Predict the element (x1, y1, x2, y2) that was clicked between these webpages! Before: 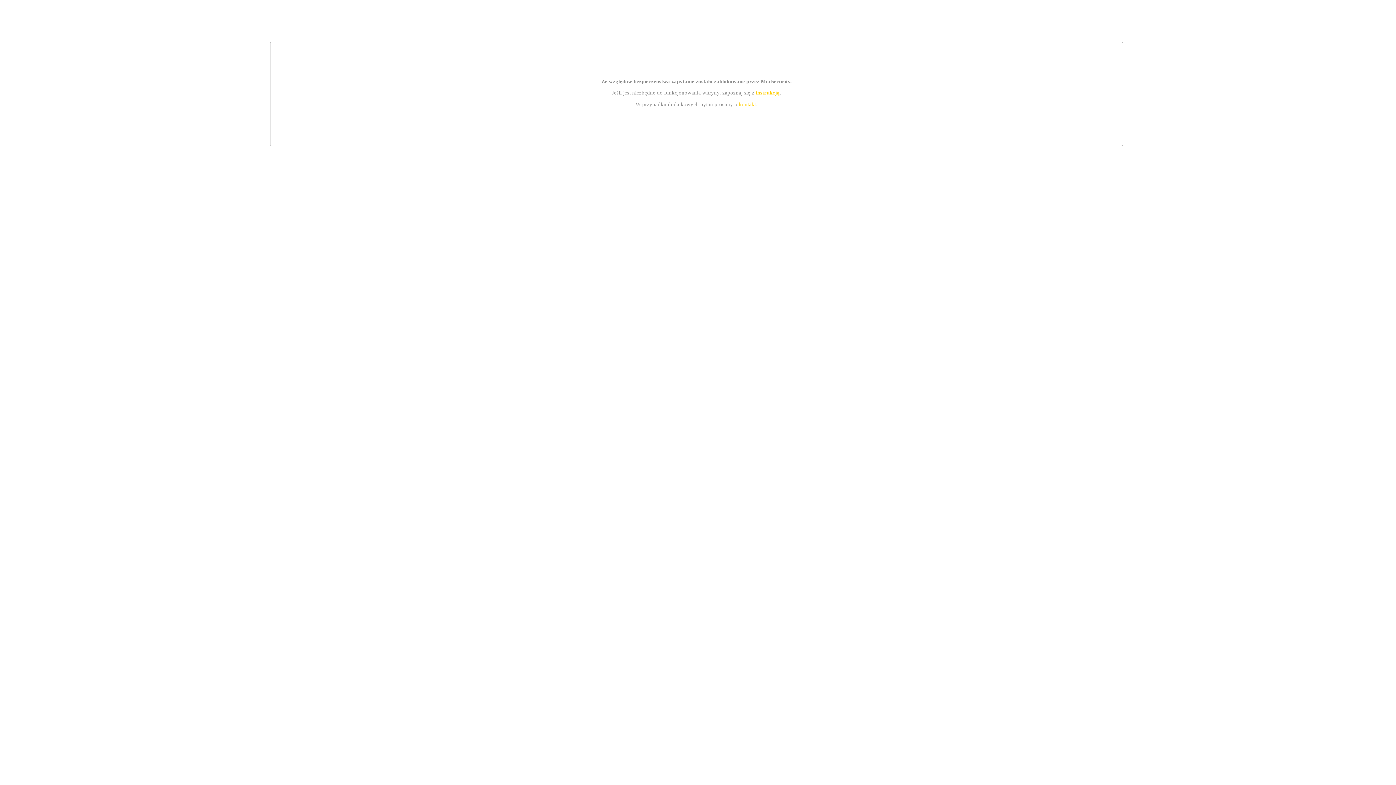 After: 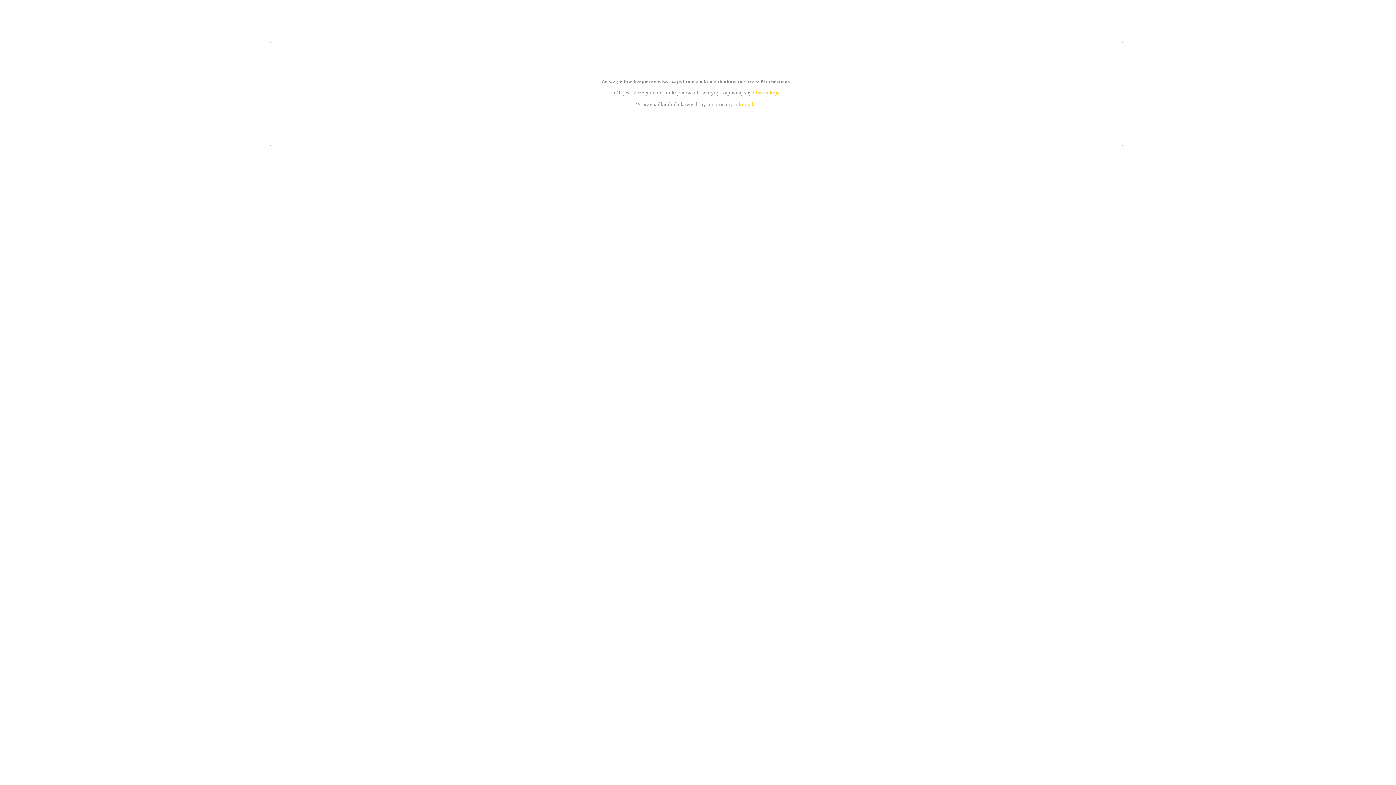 Action: label: kontakt bbox: (739, 101, 756, 107)